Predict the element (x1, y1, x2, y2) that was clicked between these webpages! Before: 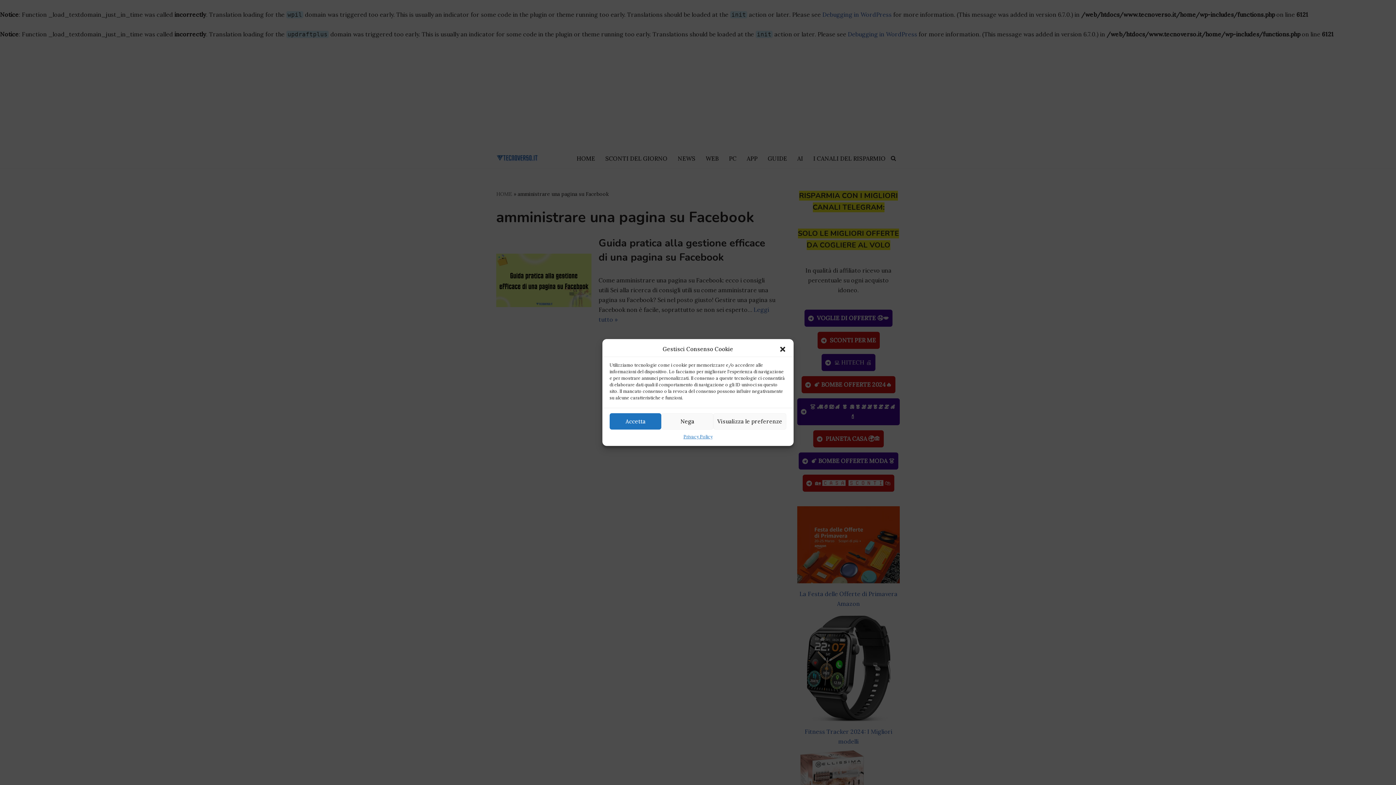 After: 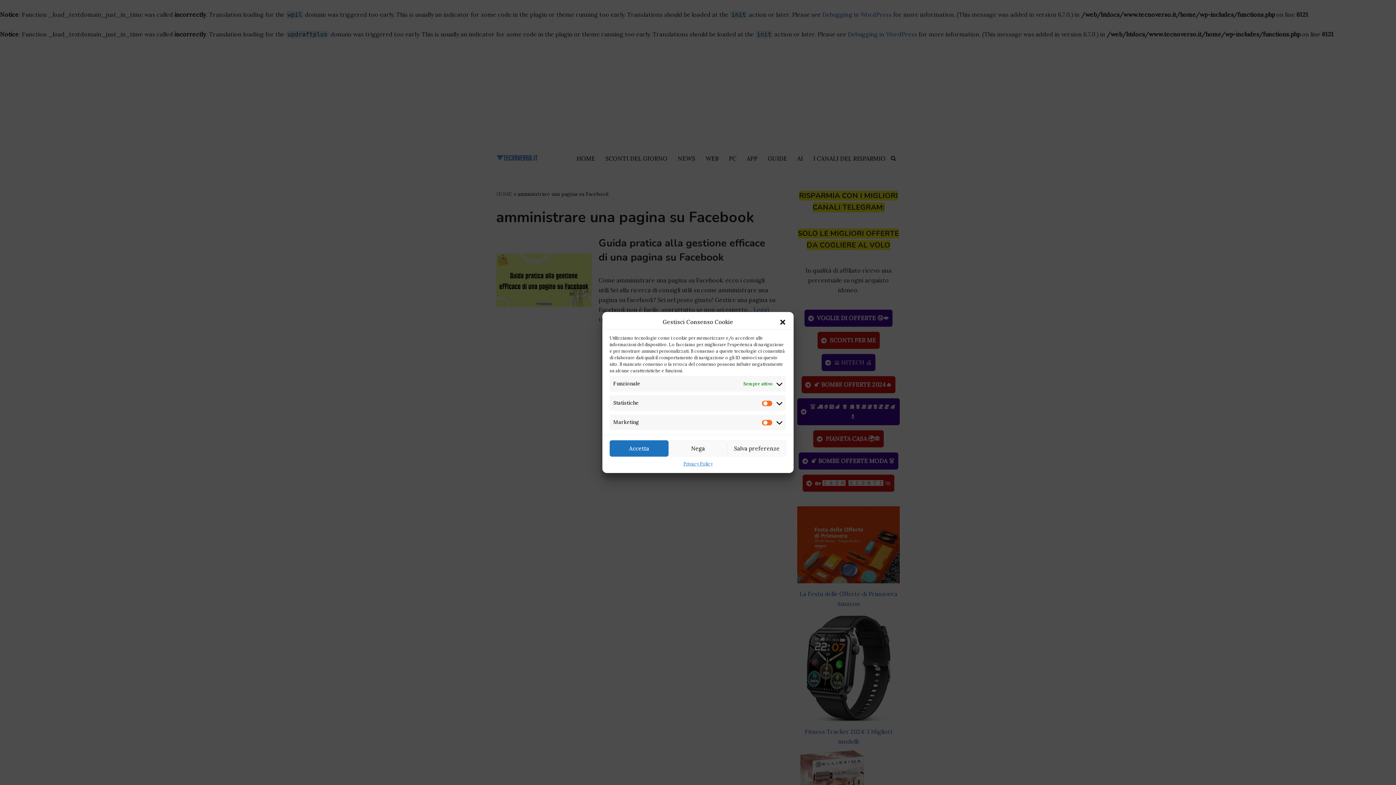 Action: label: Visualizza le preferenze bbox: (713, 413, 786, 429)